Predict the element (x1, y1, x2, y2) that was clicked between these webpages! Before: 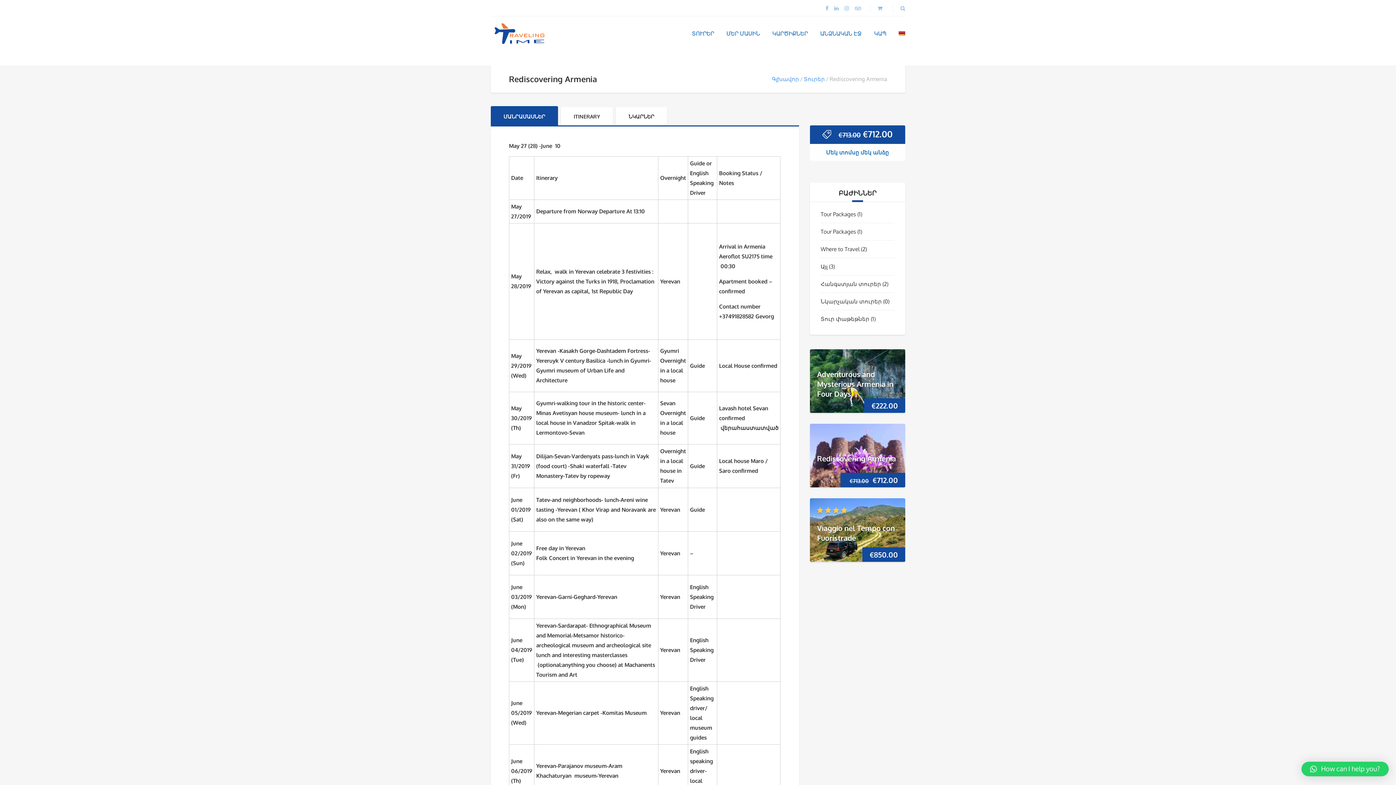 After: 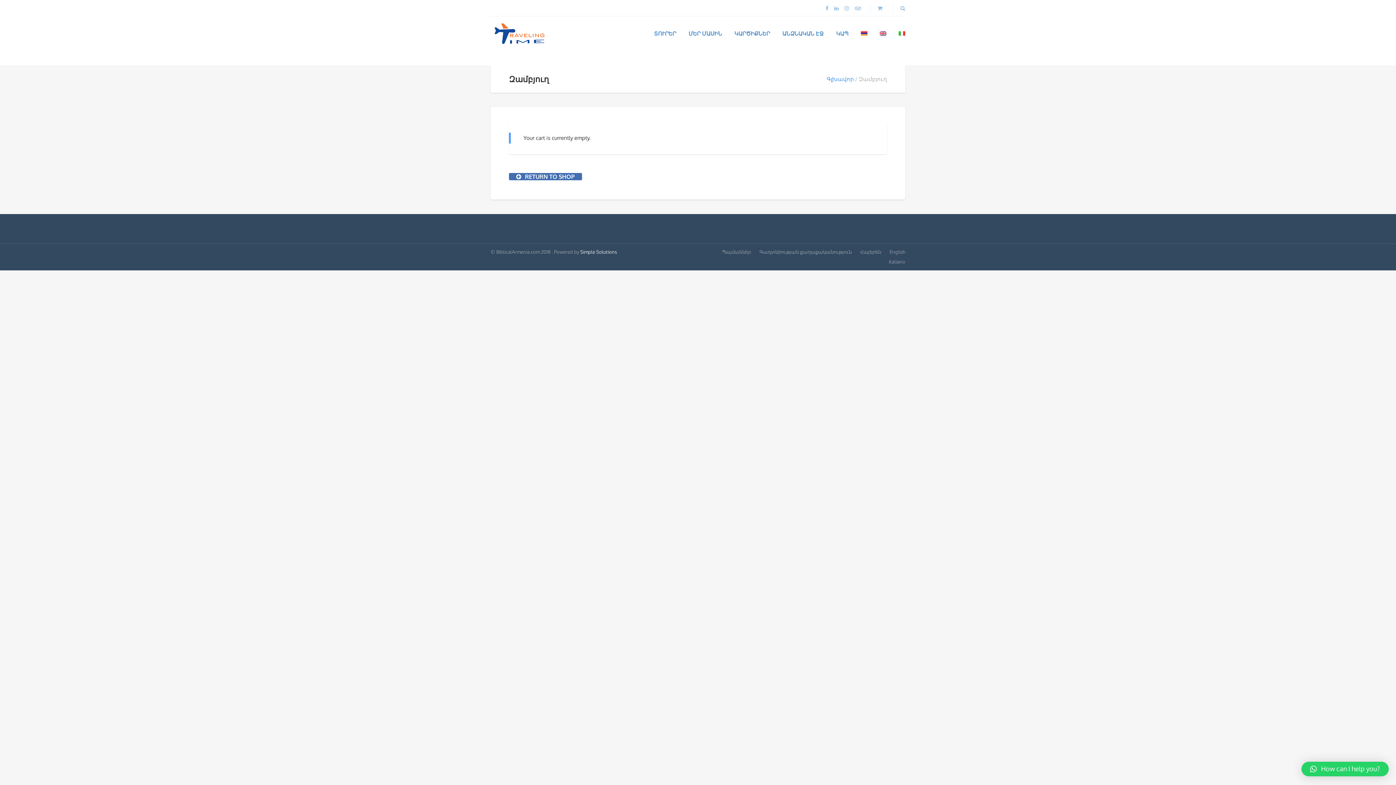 Action: bbox: (877, 5, 884, 11)